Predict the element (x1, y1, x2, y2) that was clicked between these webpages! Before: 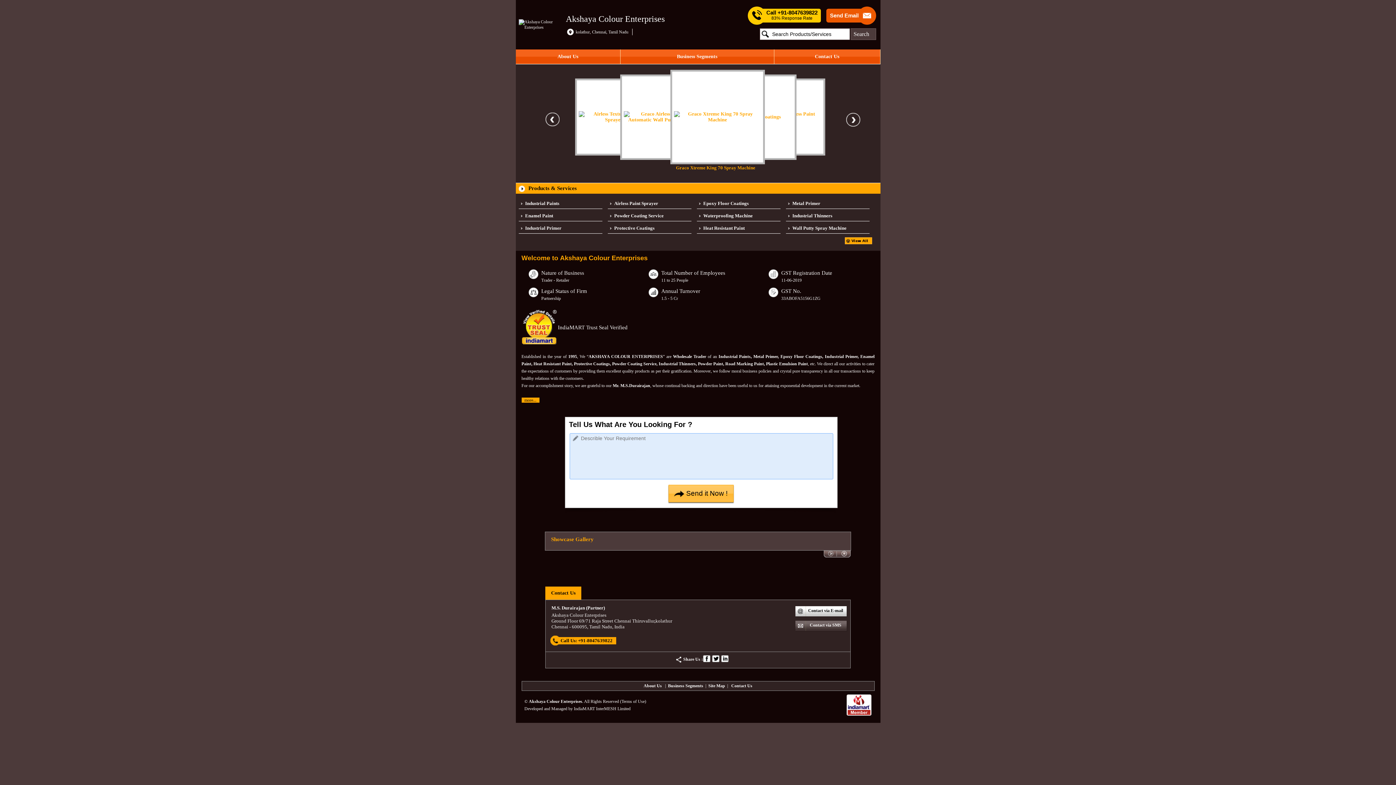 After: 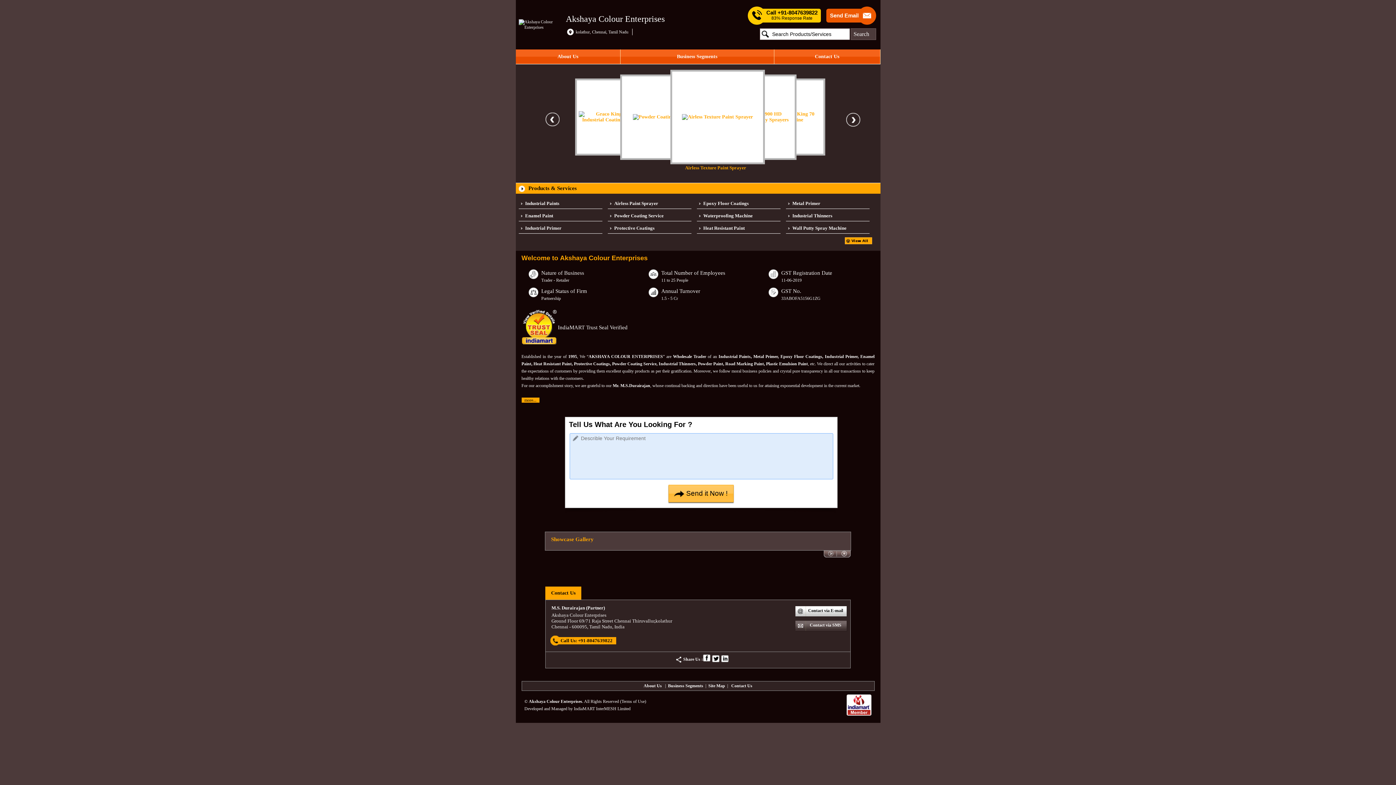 Action: bbox: (703, 655, 710, 662) label: F